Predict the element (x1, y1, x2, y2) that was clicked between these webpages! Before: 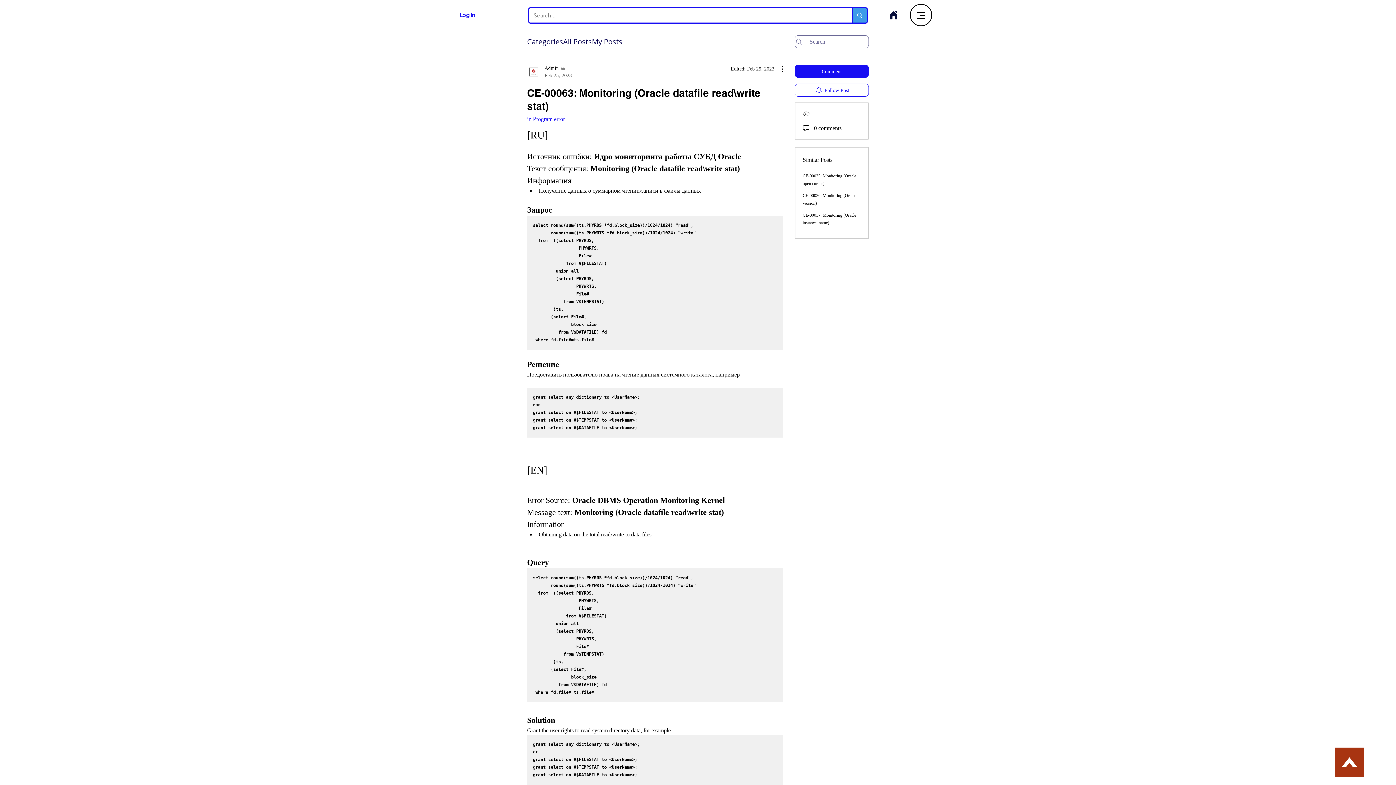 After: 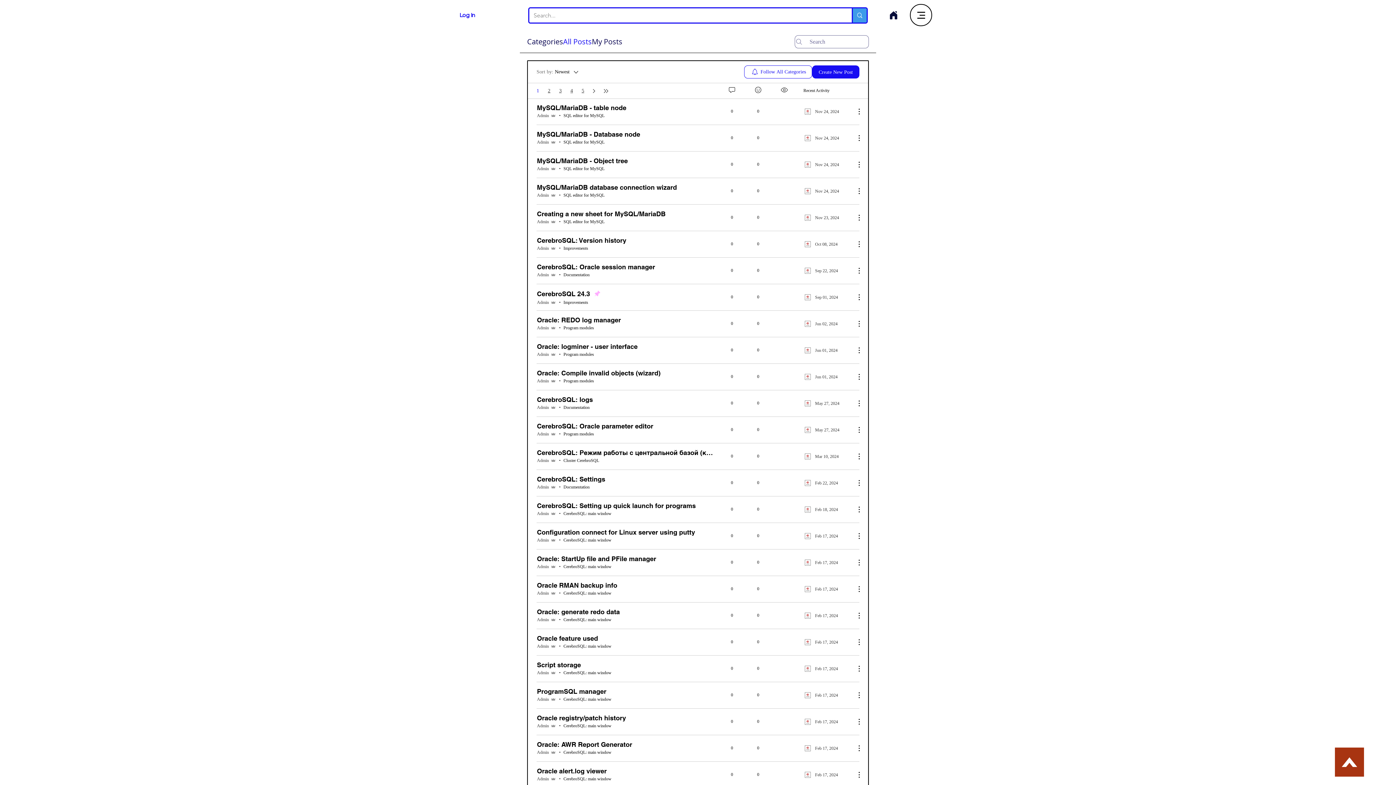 Action: label: All Posts bbox: (563, 37, 592, 46)